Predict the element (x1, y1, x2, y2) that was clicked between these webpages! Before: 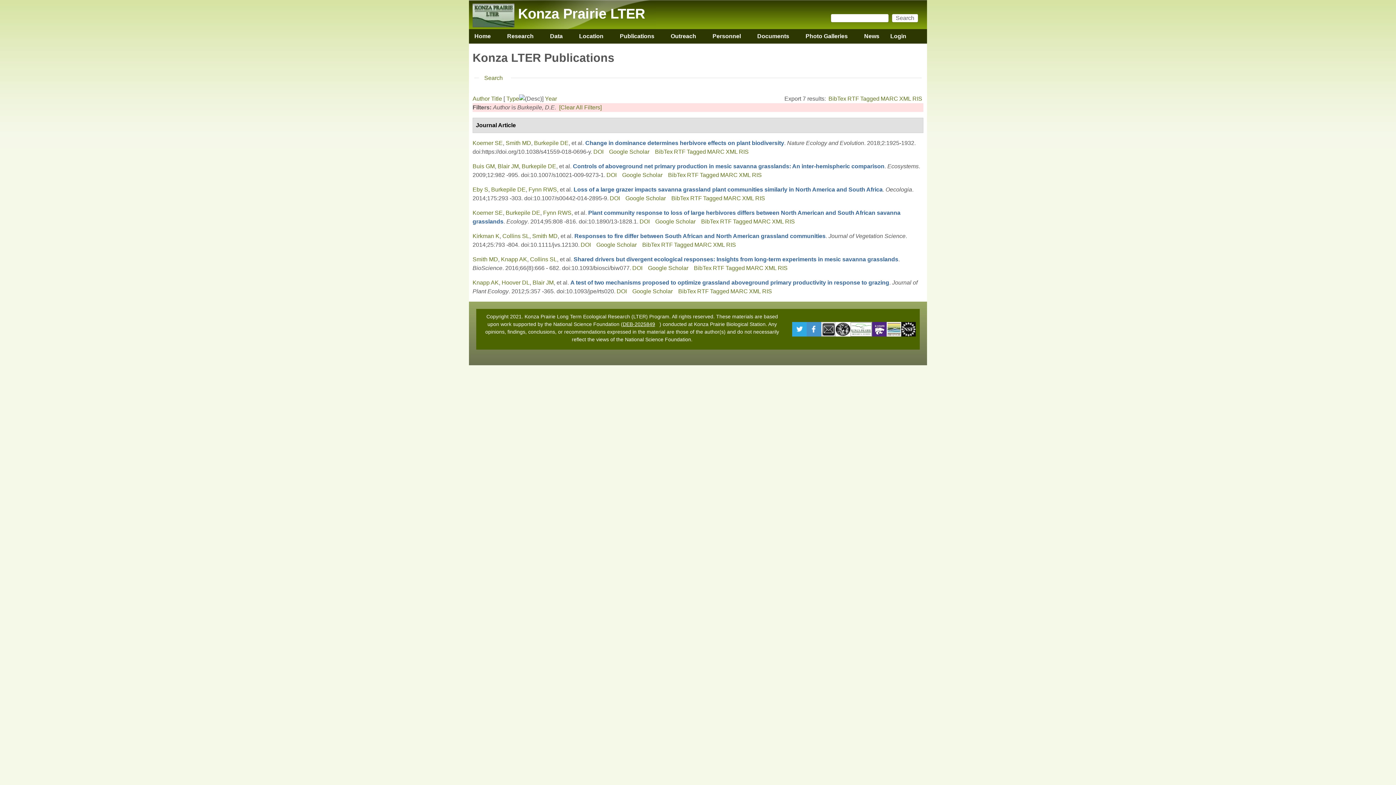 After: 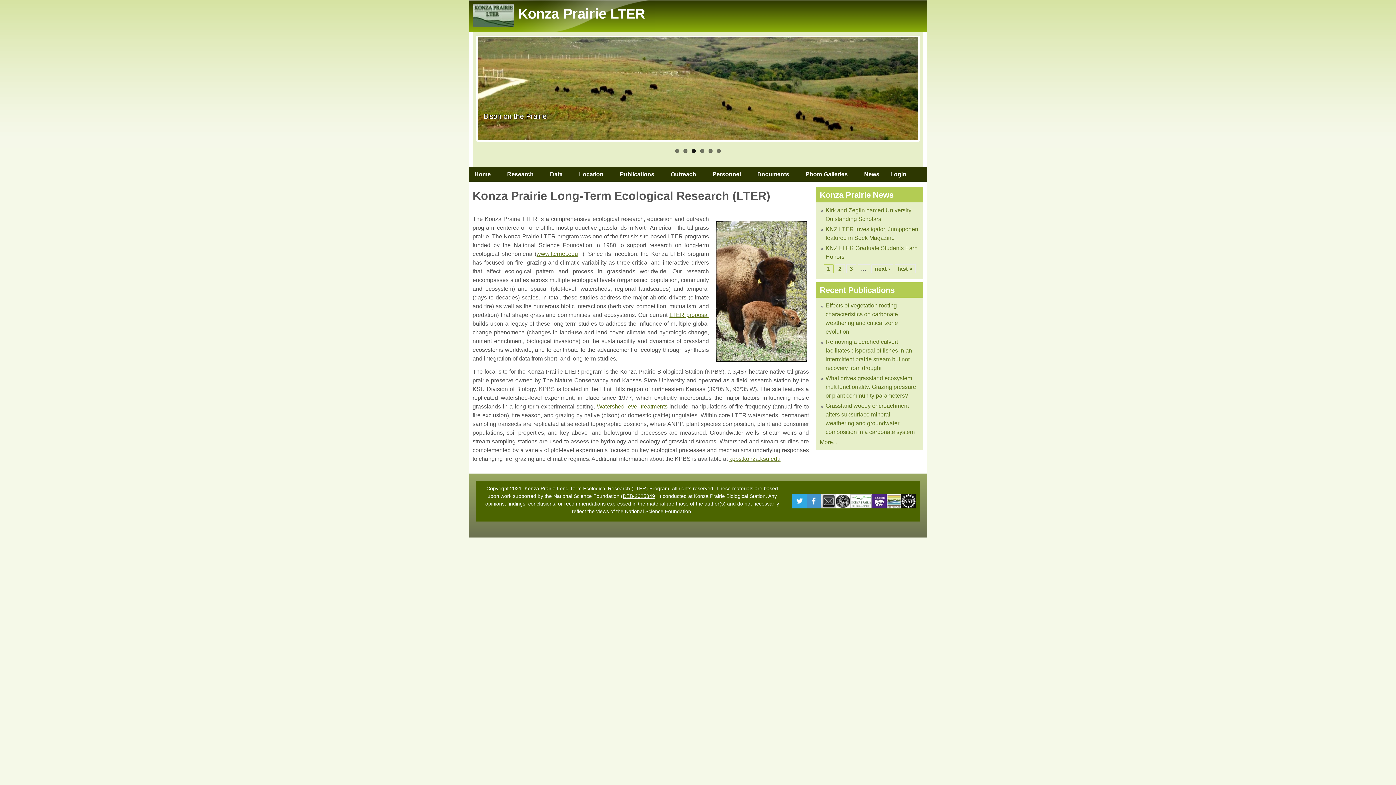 Action: bbox: (472, 22, 514, 28)